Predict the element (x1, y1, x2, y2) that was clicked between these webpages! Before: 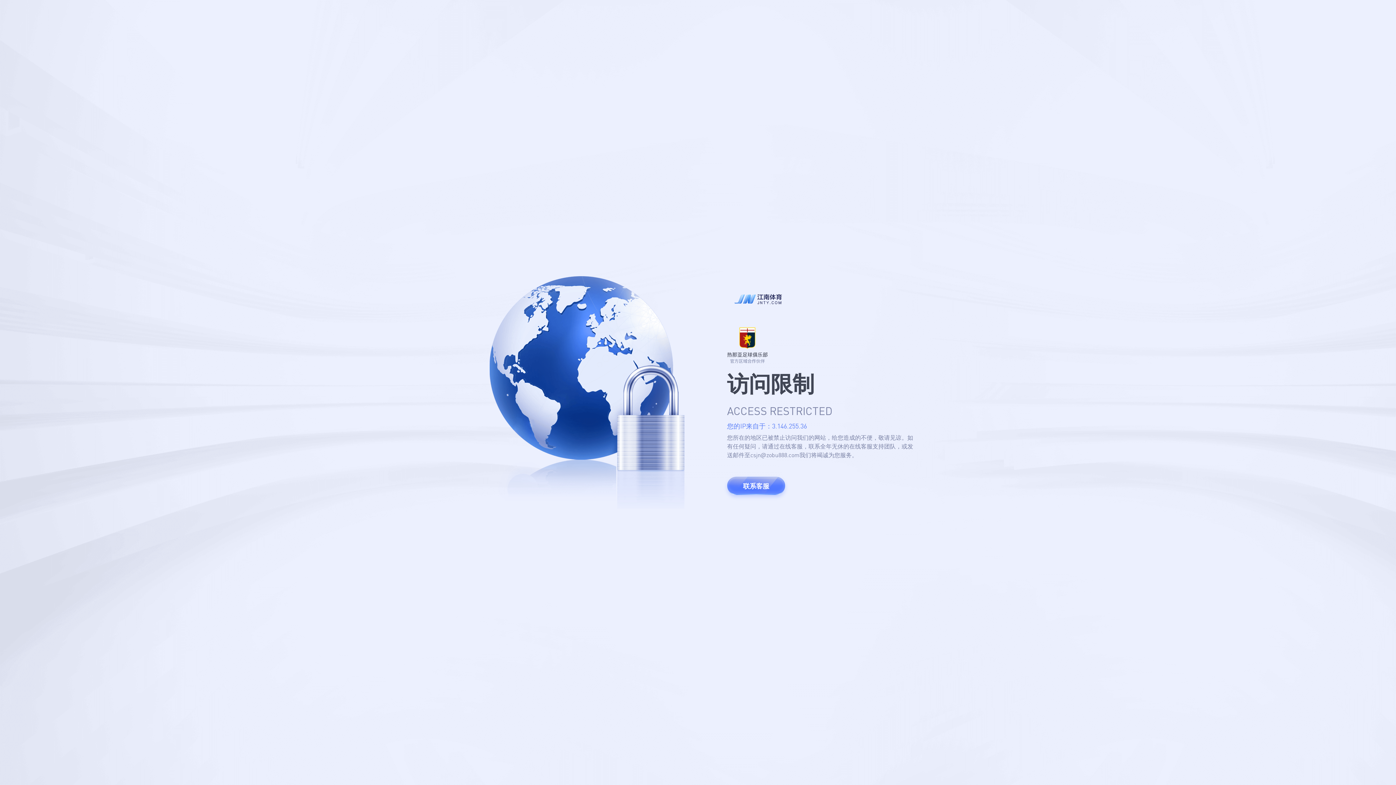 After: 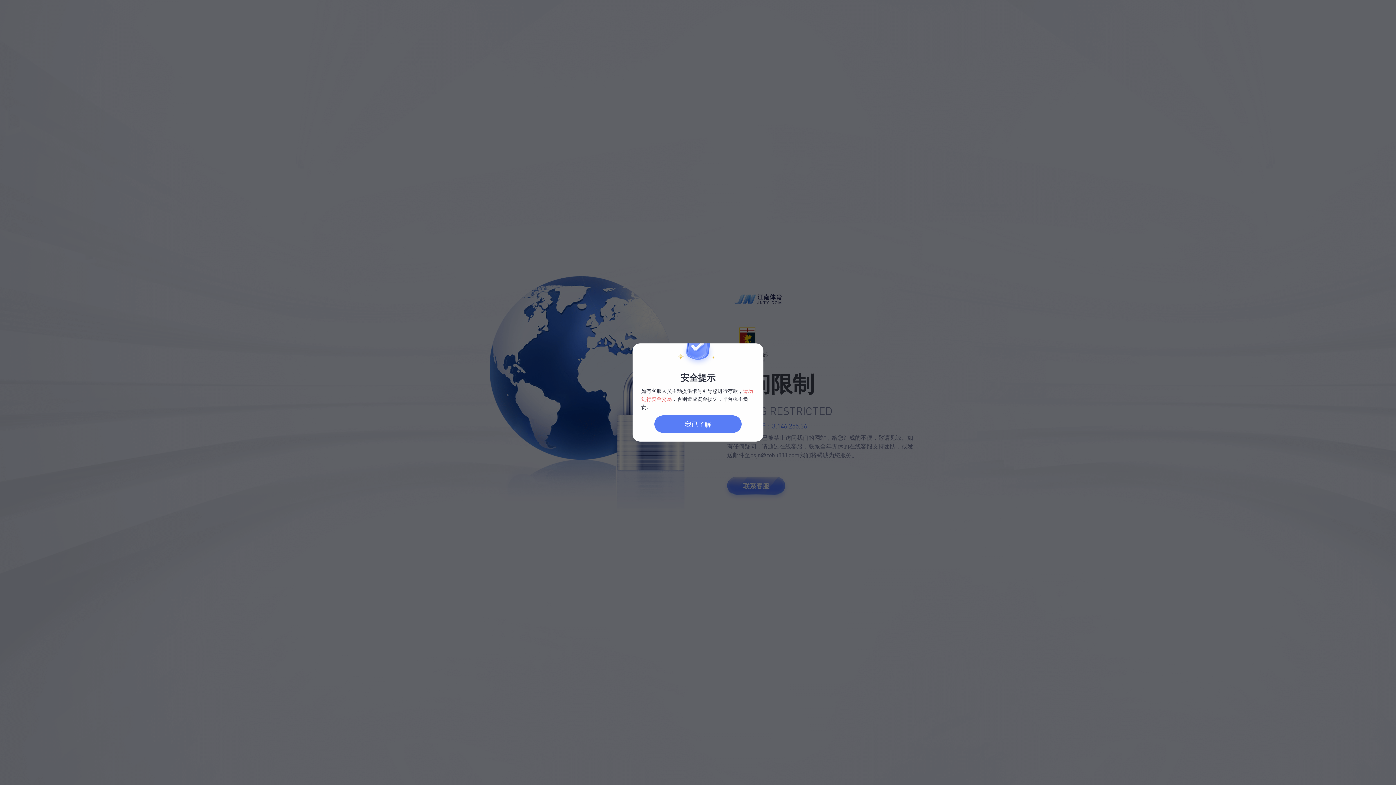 Action: label: 联系客服 bbox: (727, 477, 785, 495)